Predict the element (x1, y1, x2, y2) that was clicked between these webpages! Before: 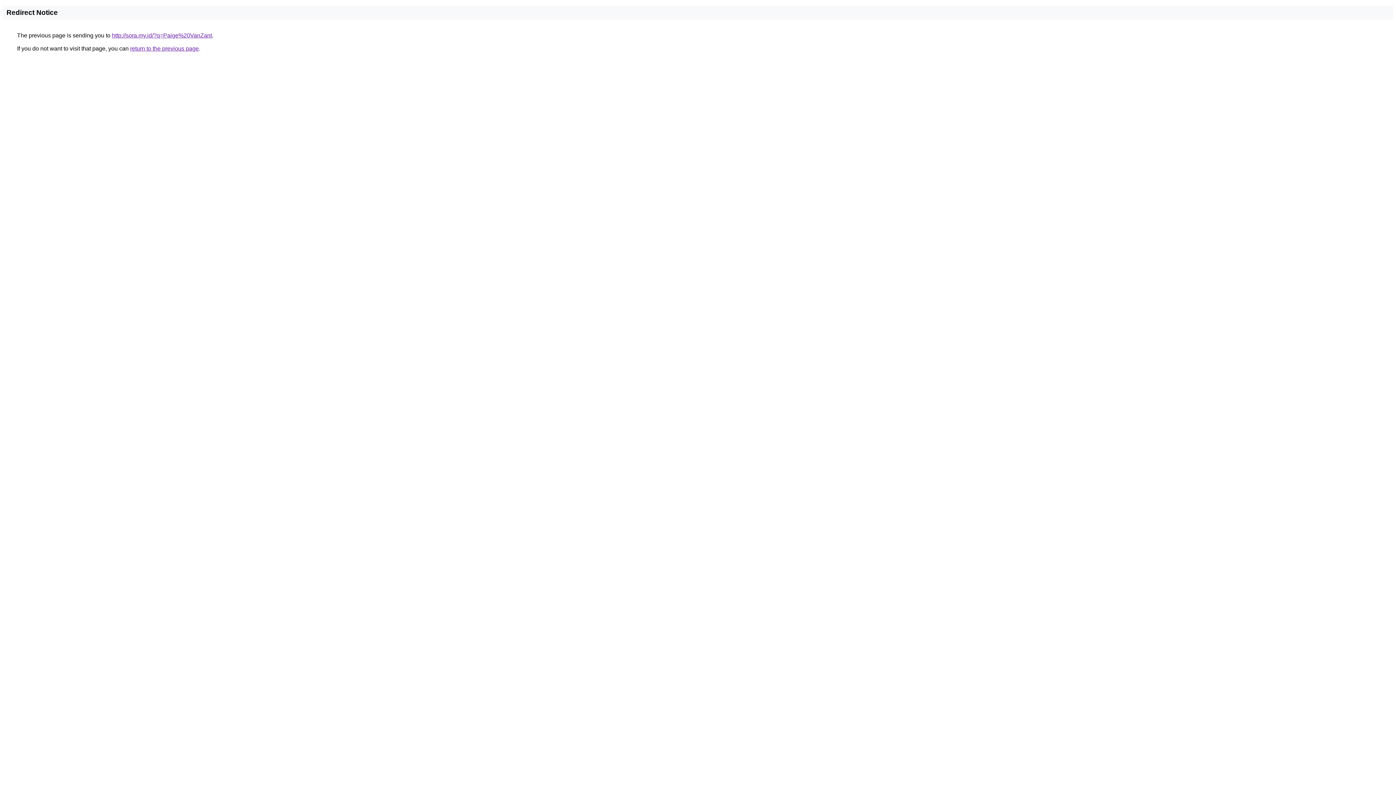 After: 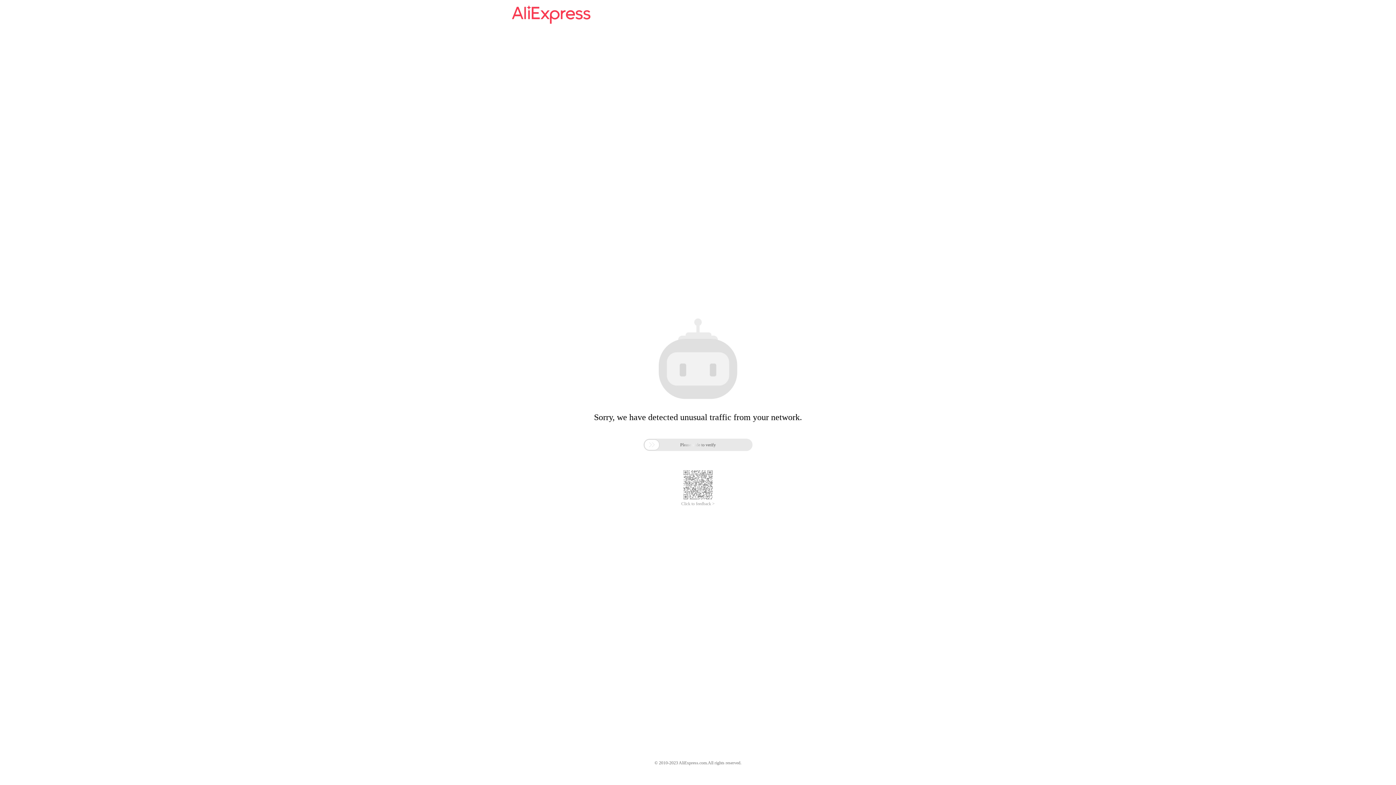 Action: bbox: (112, 32, 212, 38) label: http://sora.my.id/?q=Paige%20VanZant